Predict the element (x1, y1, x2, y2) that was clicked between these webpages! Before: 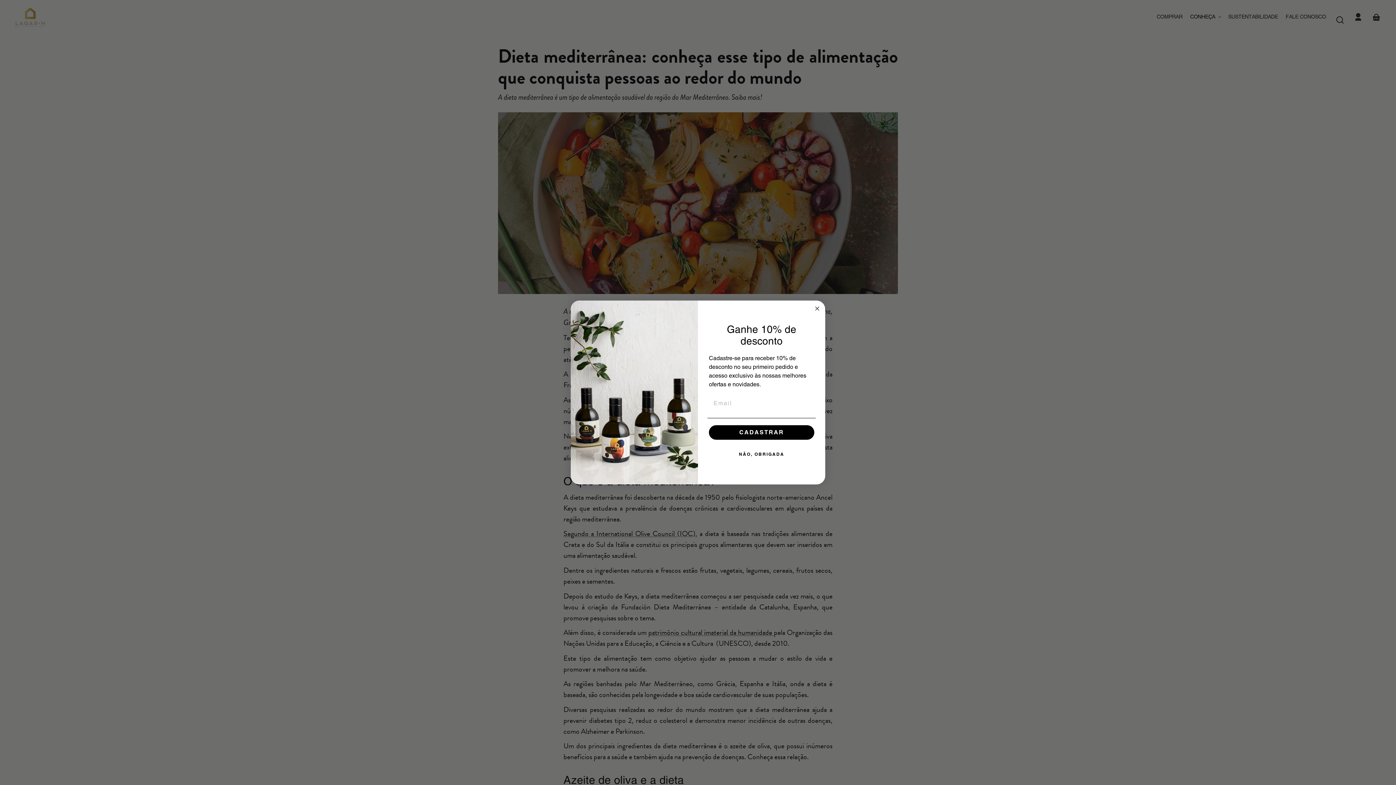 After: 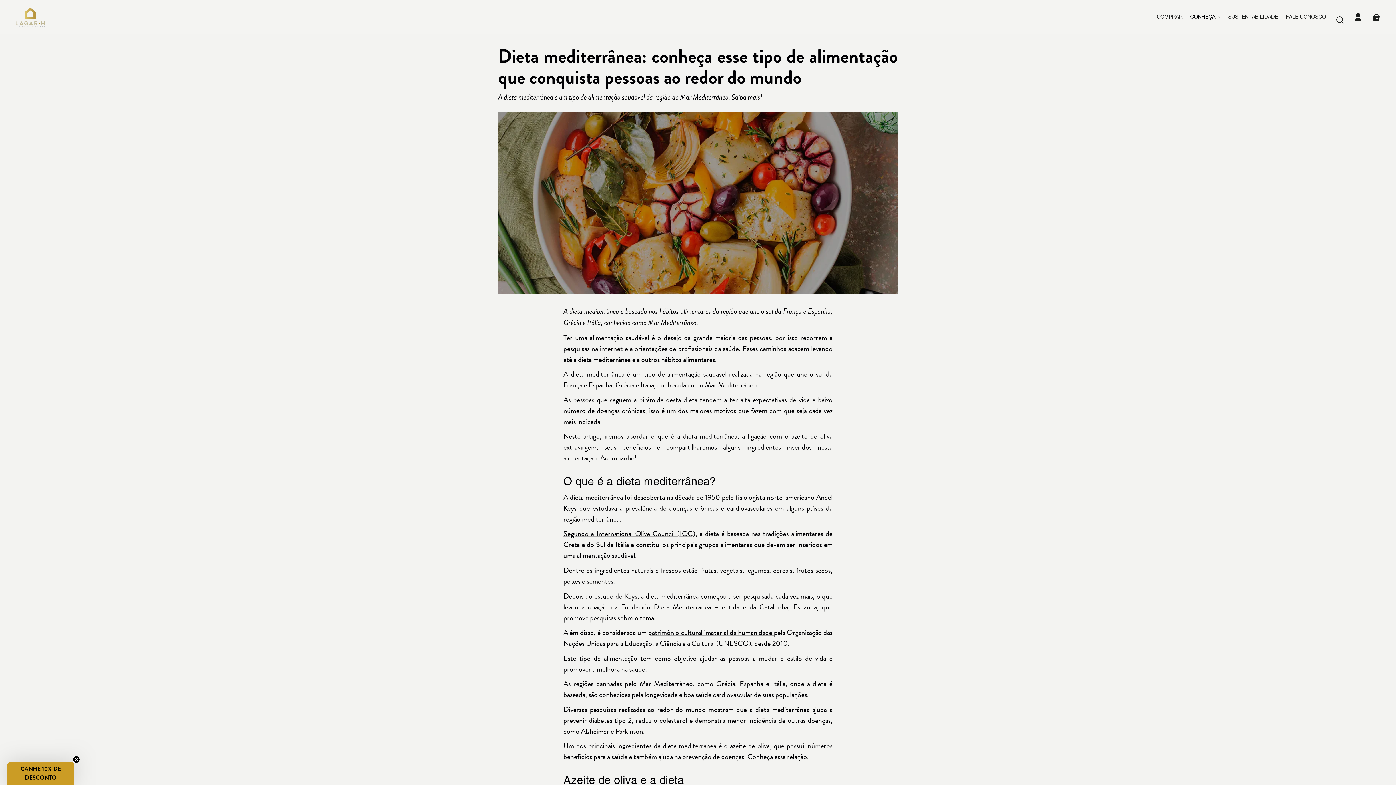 Action: bbox: (707, 447, 816, 461) label: NÃO, OBRIGADA